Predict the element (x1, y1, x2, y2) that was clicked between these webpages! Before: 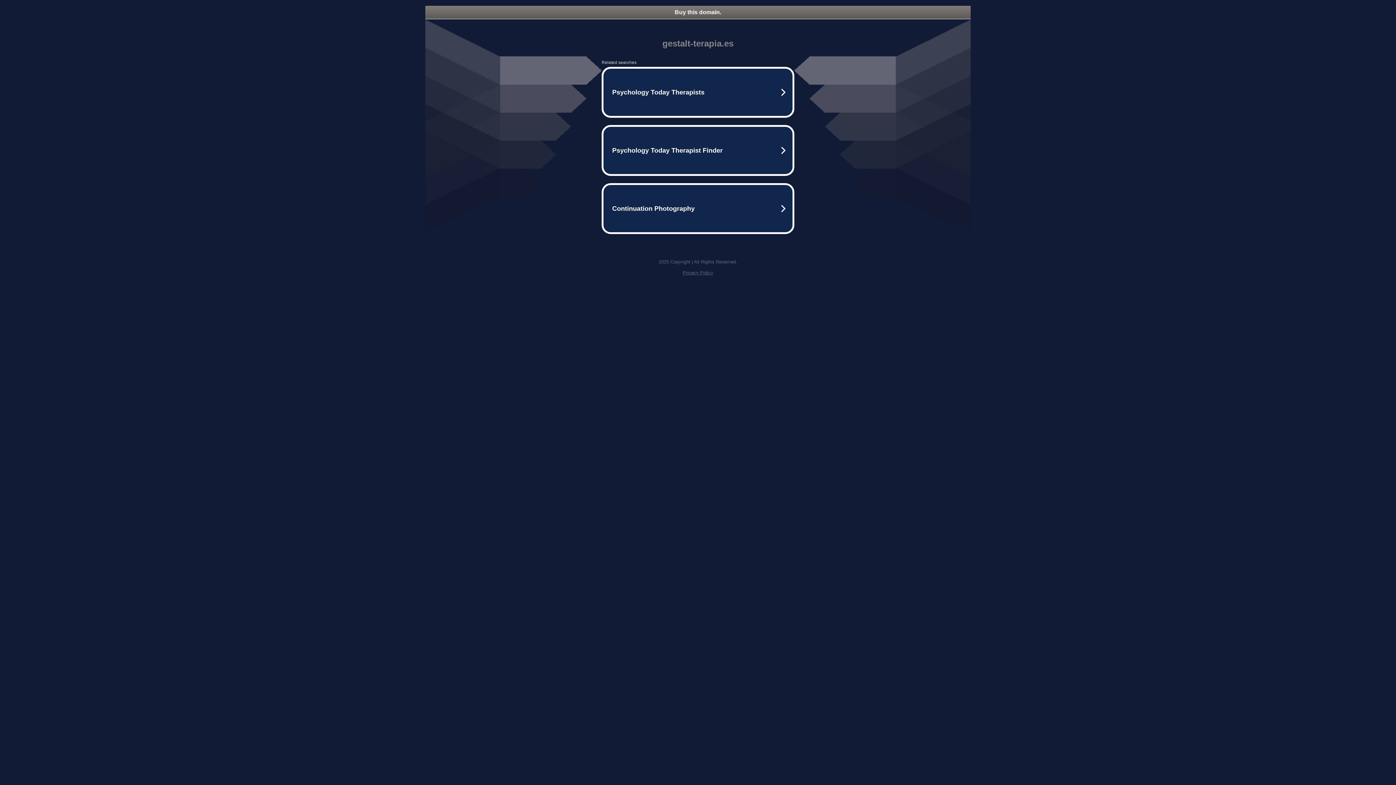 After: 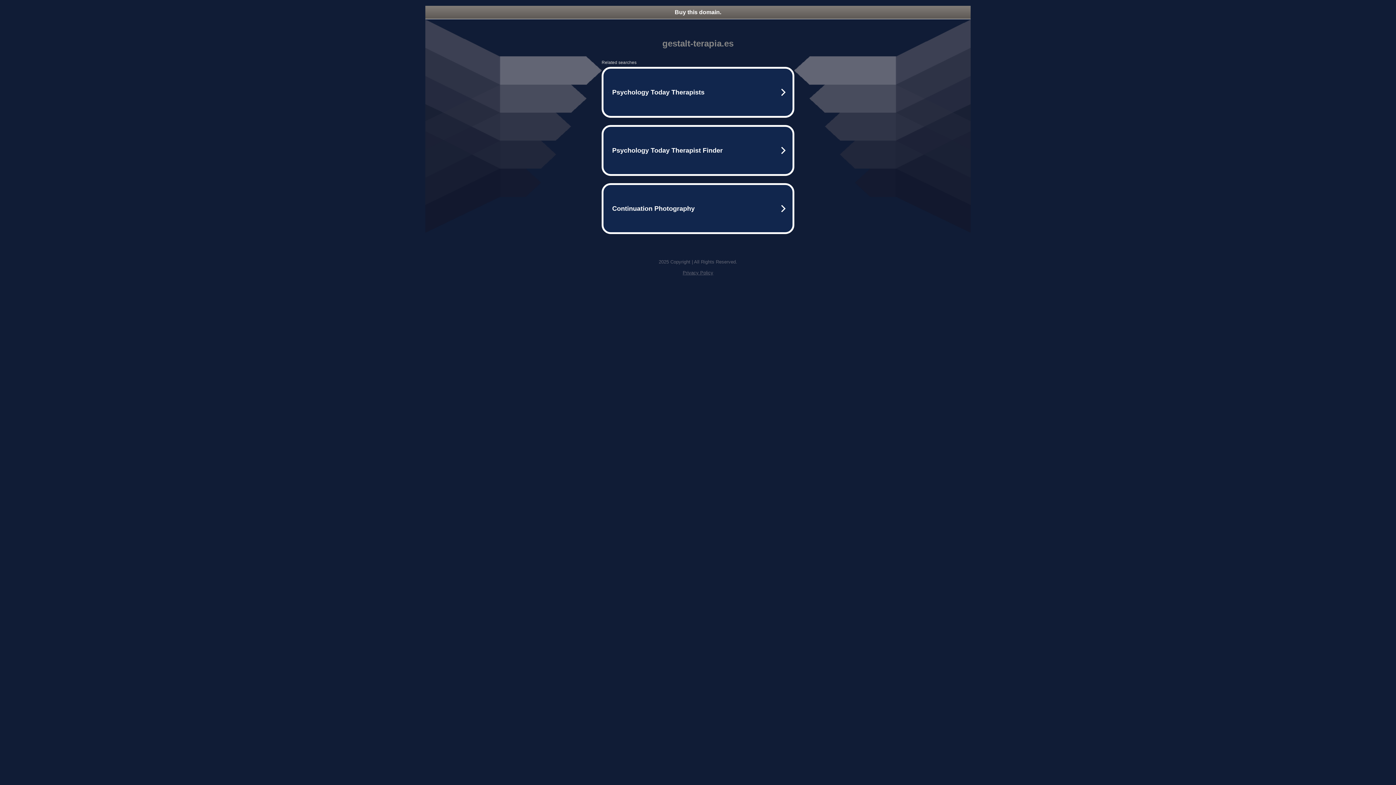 Action: bbox: (682, 270, 713, 275) label: Privacy Policy